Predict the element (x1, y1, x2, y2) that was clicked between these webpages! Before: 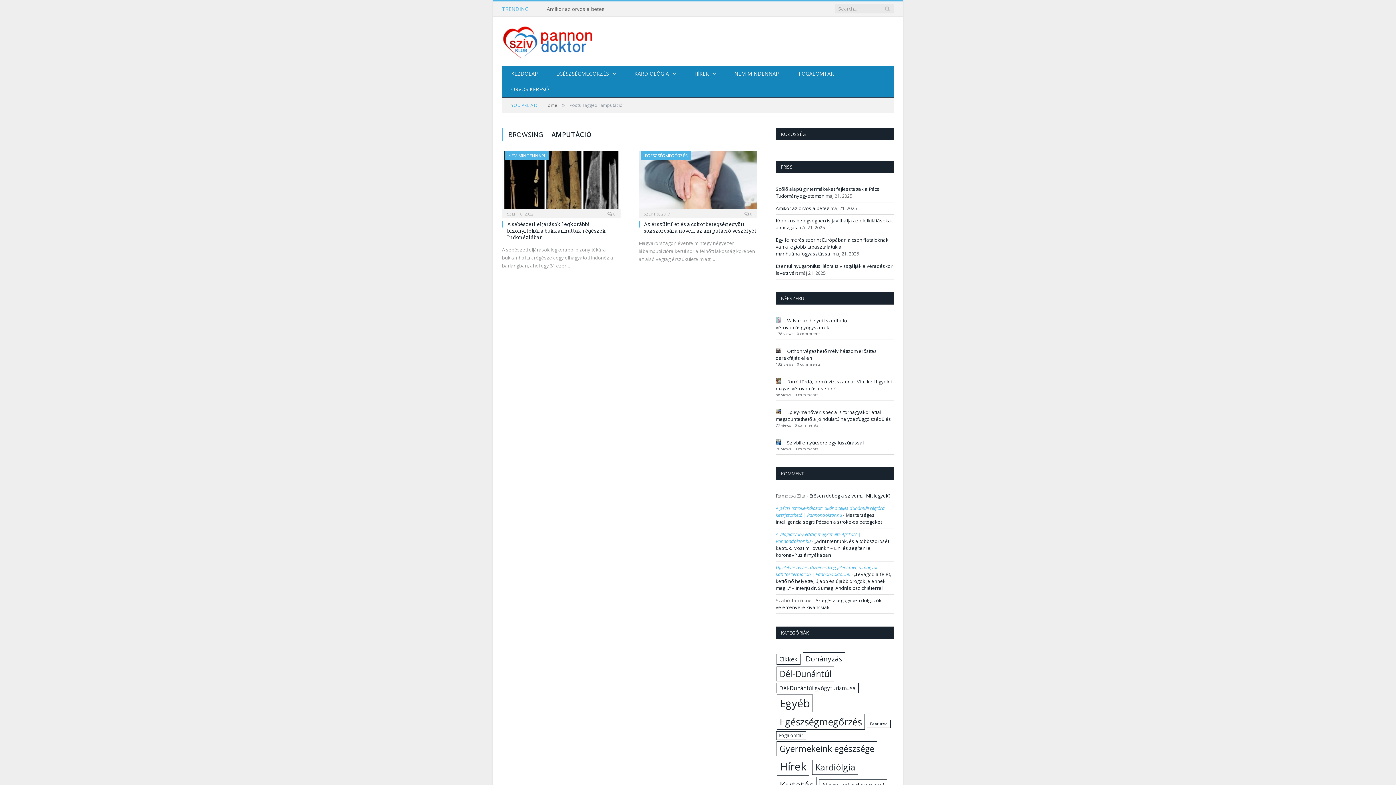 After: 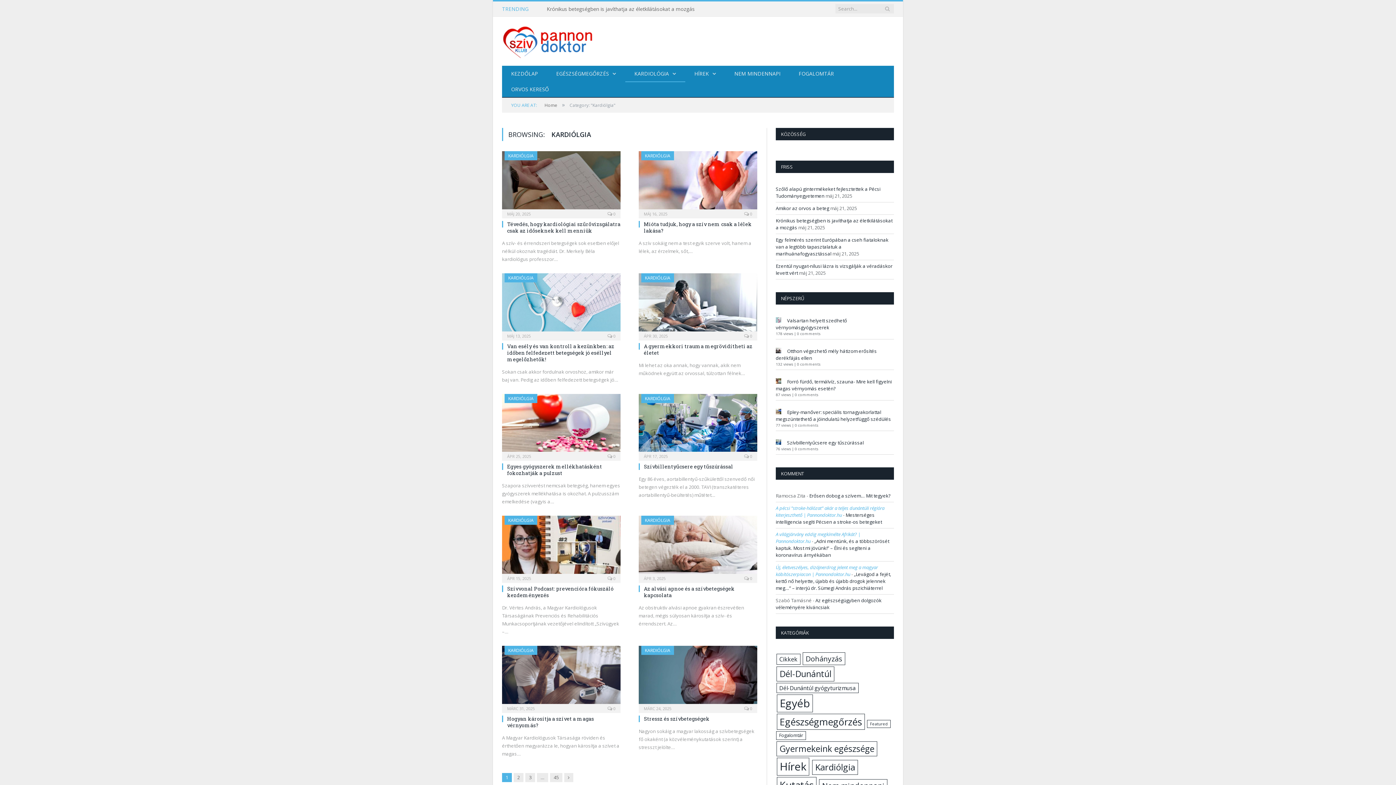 Action: label: KARDIOLÓGIA bbox: (625, 65, 685, 82)